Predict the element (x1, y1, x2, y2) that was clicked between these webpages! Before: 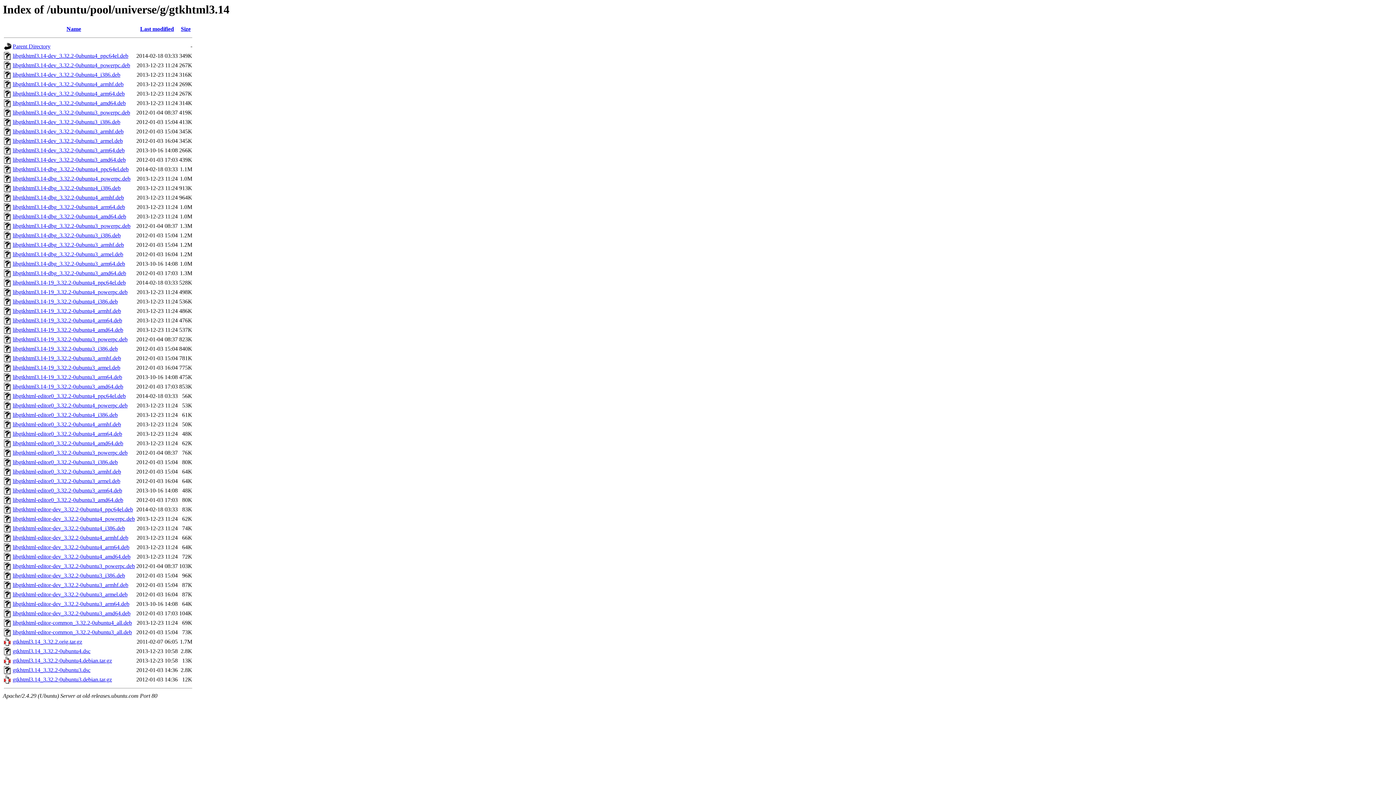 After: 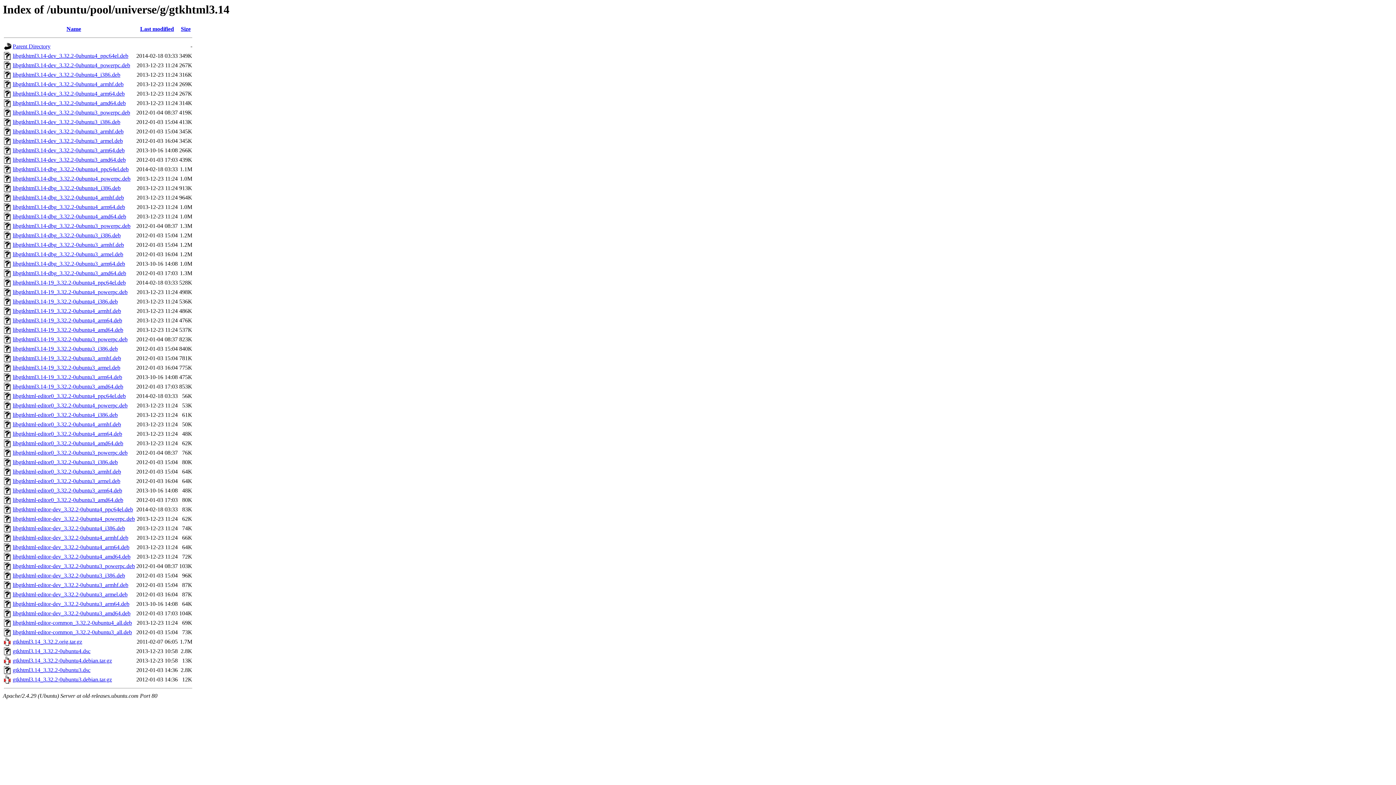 Action: bbox: (12, 308, 121, 314) label: libgtkhtml3.14-19_3.32.2-0ubuntu4_armhf.deb